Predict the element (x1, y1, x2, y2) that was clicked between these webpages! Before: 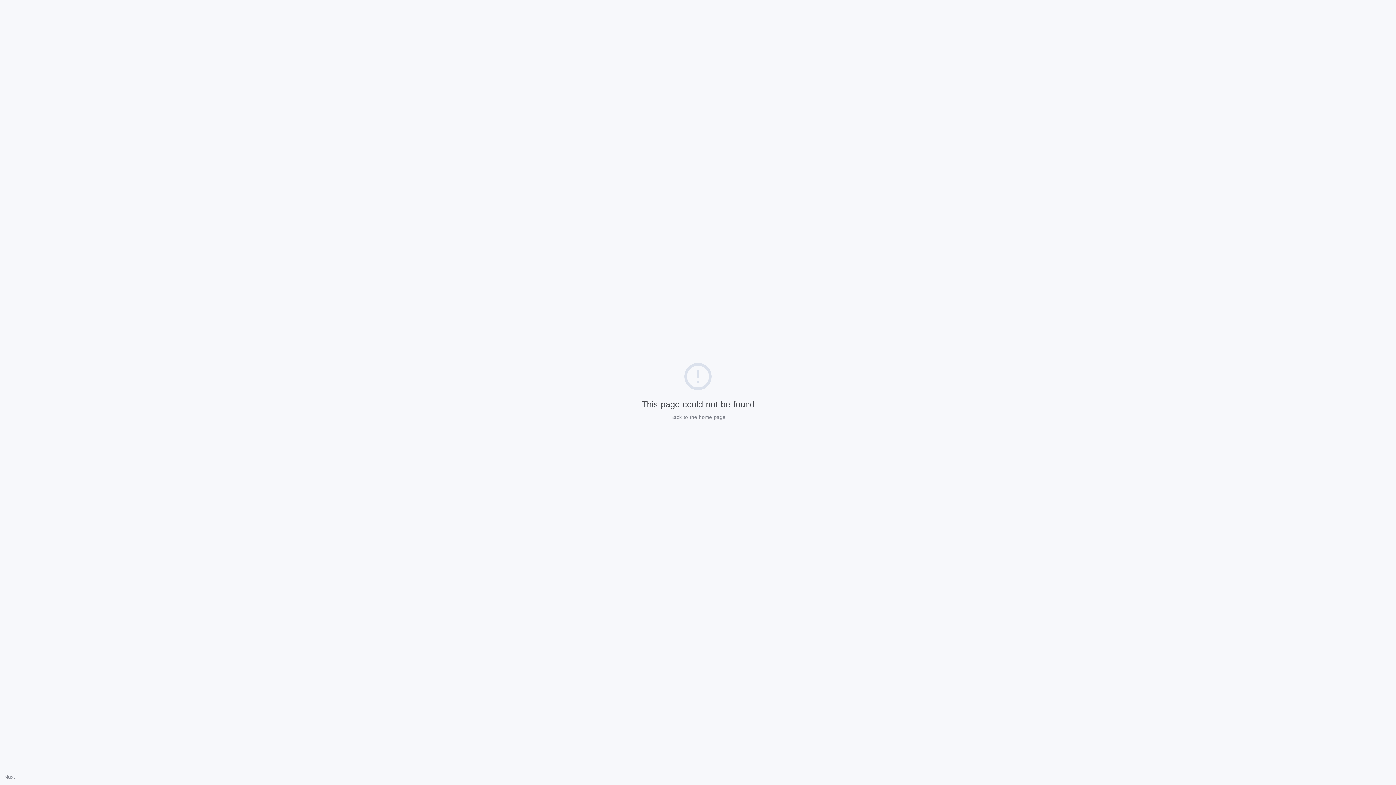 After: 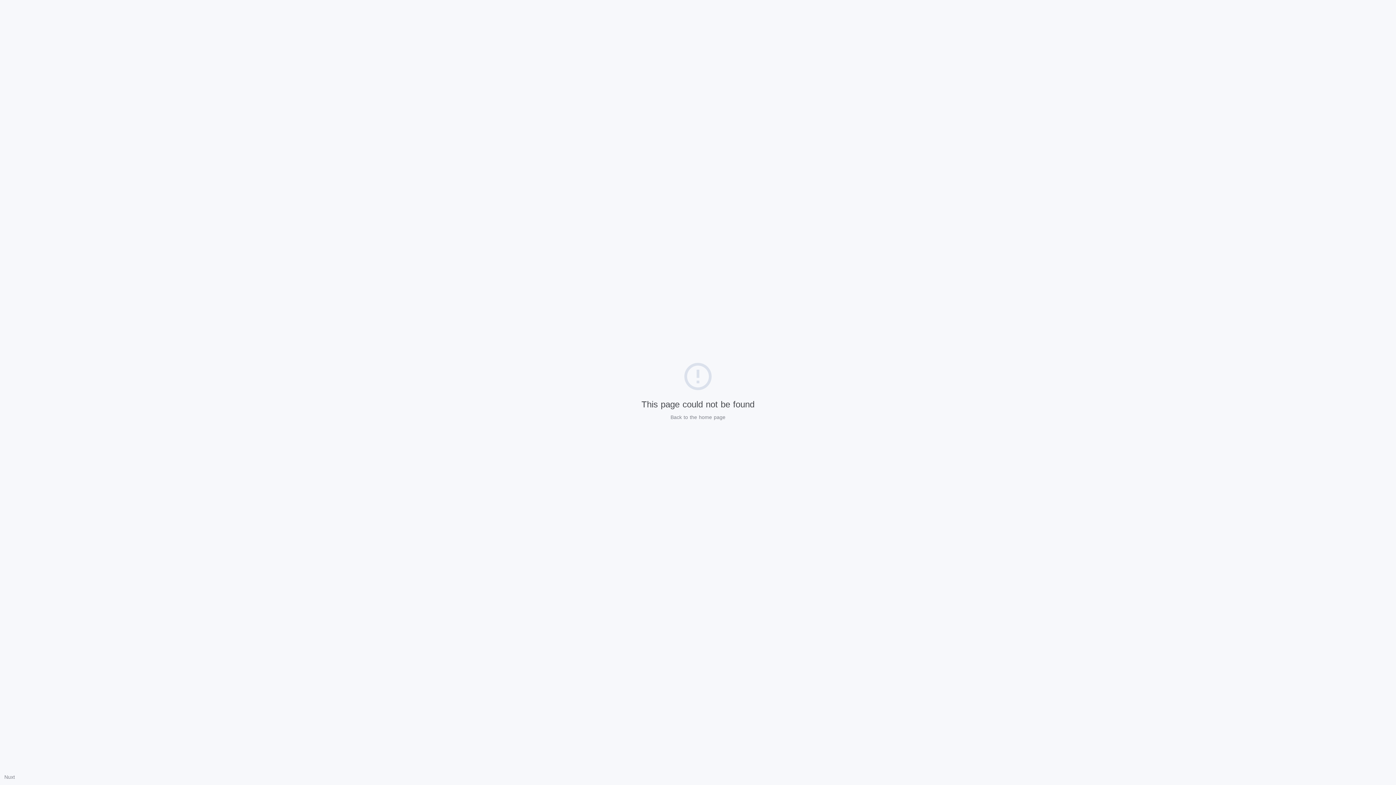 Action: label: Nuxt bbox: (4, 774, 14, 780)